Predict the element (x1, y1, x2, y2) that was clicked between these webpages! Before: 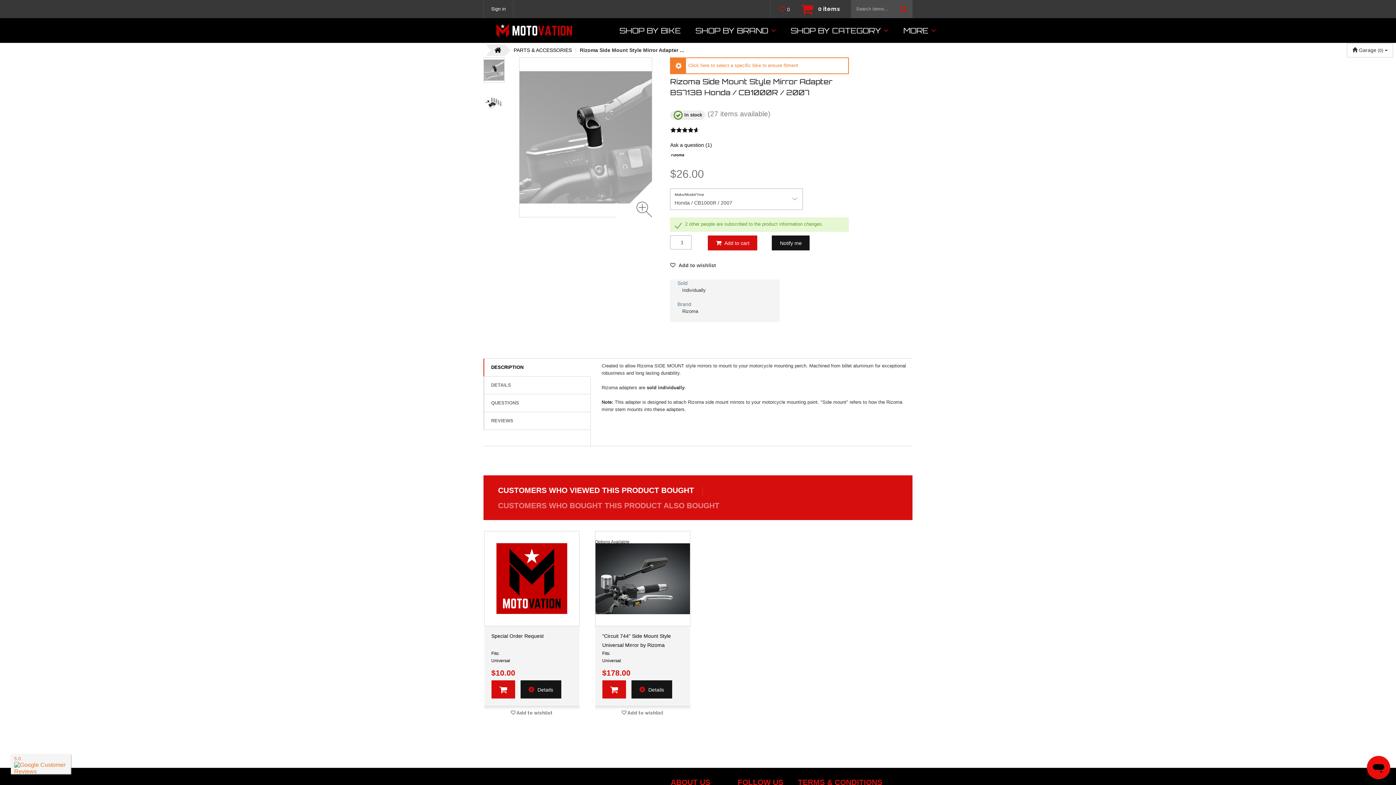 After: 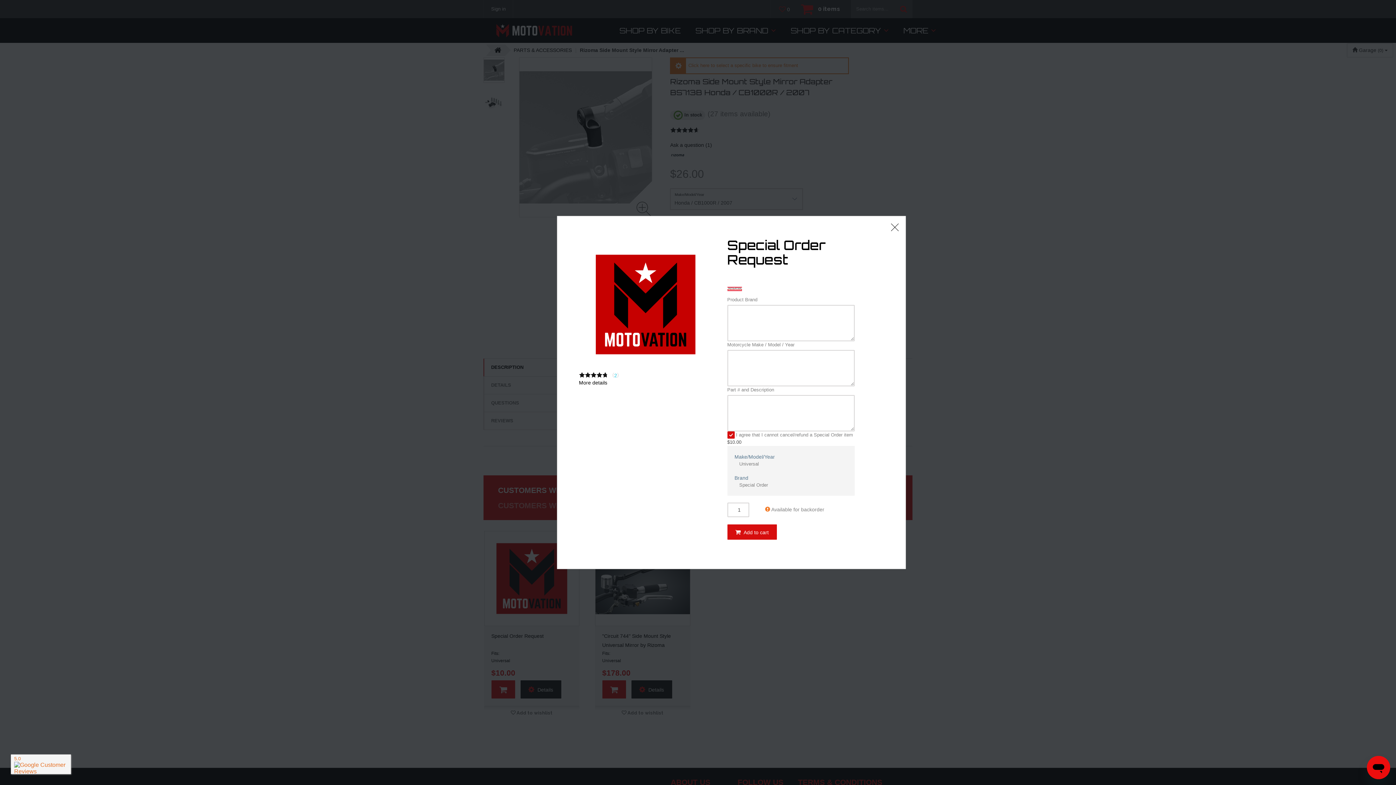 Action: bbox: (491, 680, 515, 698)